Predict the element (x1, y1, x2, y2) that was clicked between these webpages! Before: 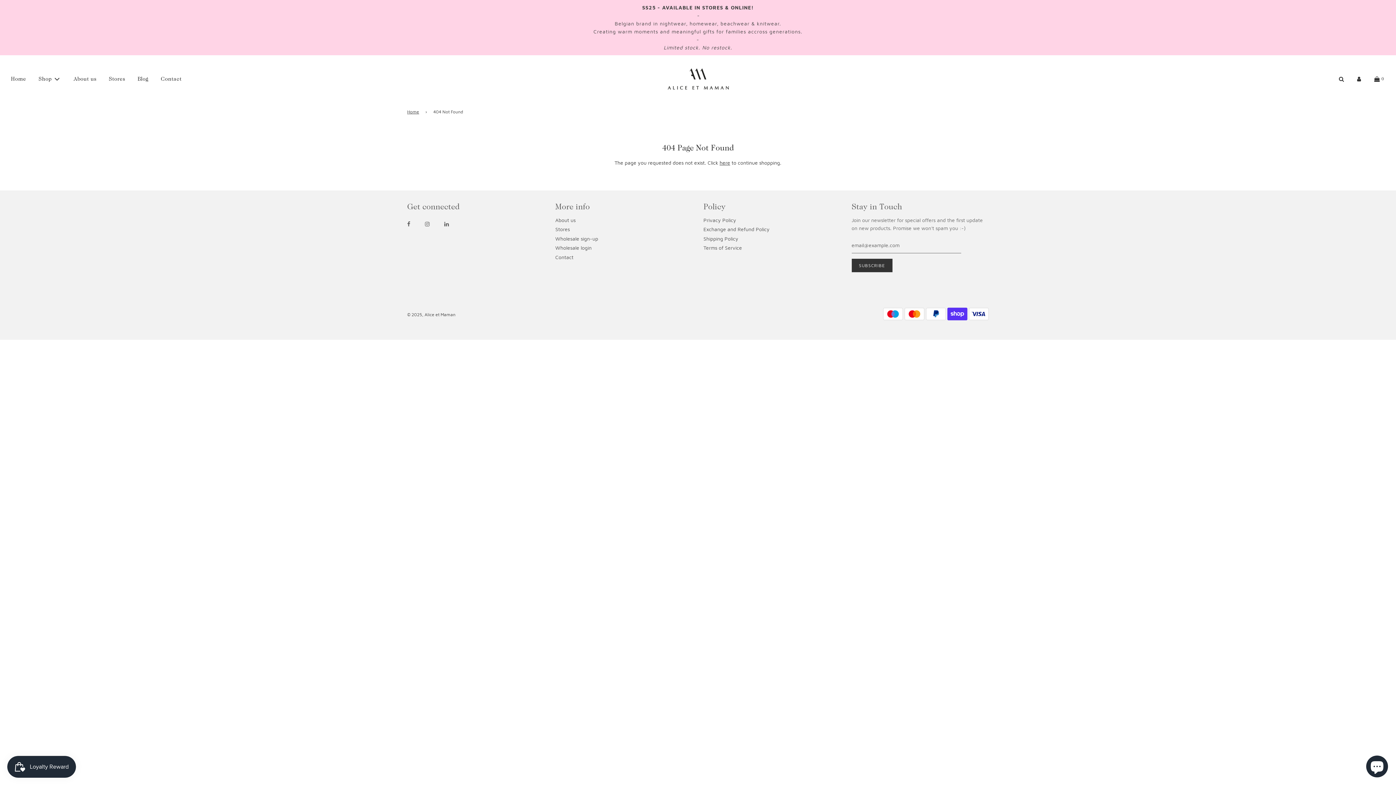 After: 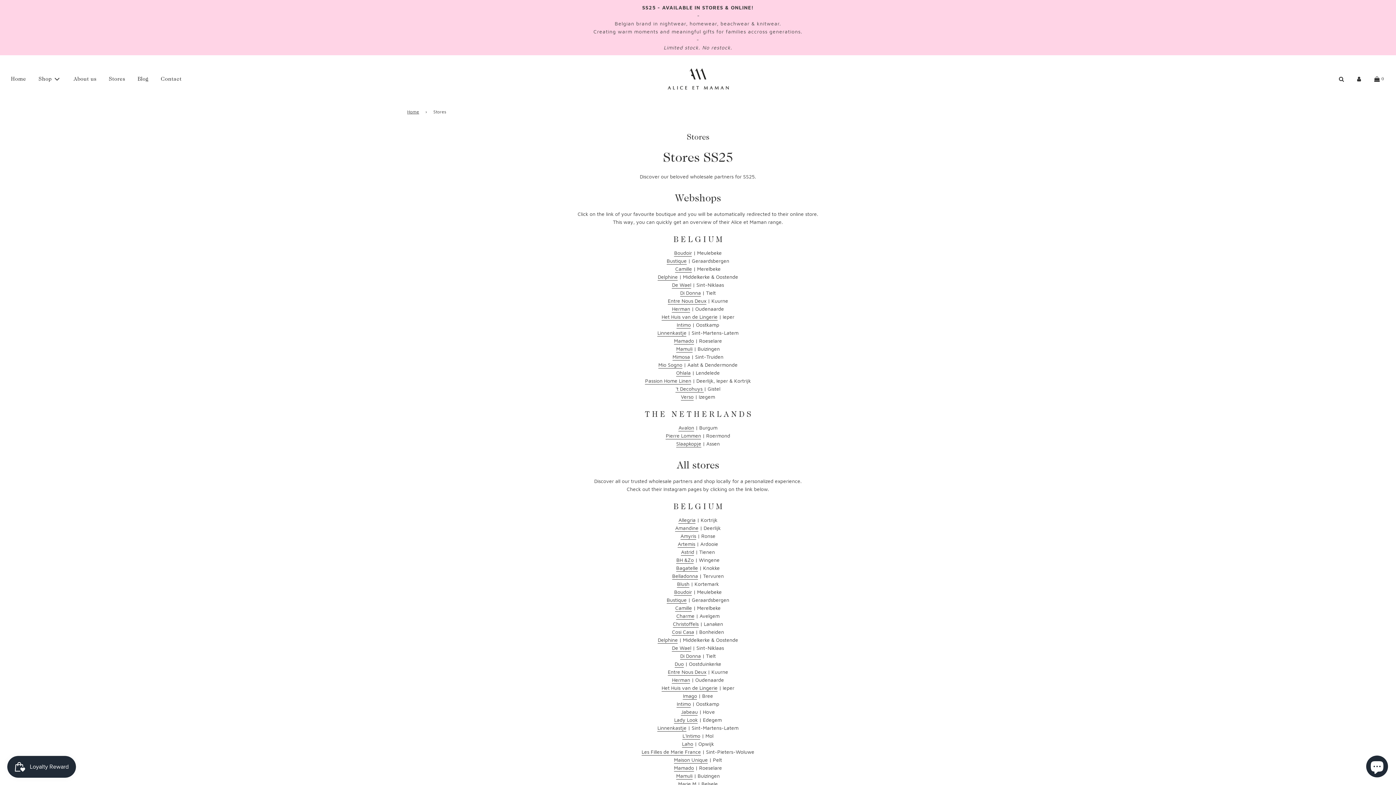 Action: label: Stores bbox: (555, 226, 570, 232)